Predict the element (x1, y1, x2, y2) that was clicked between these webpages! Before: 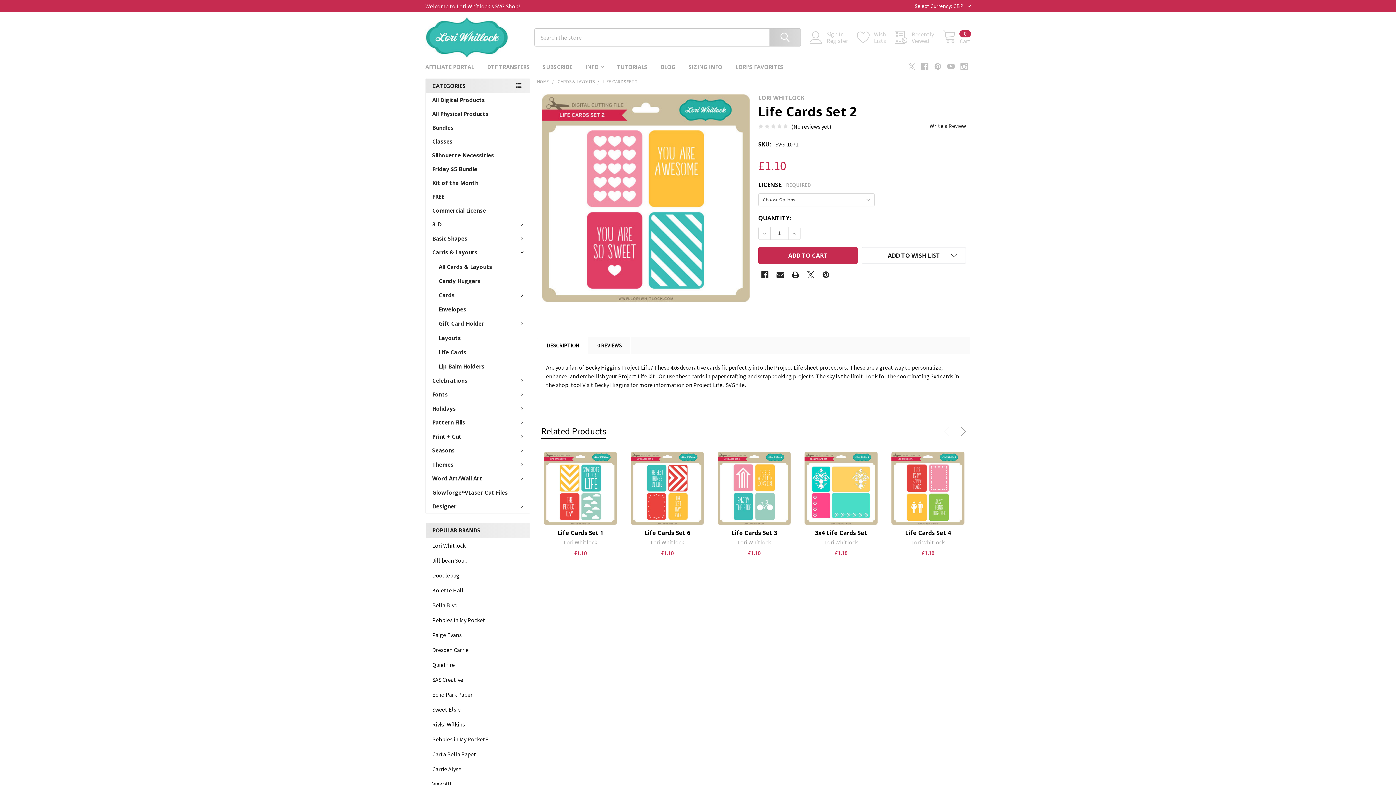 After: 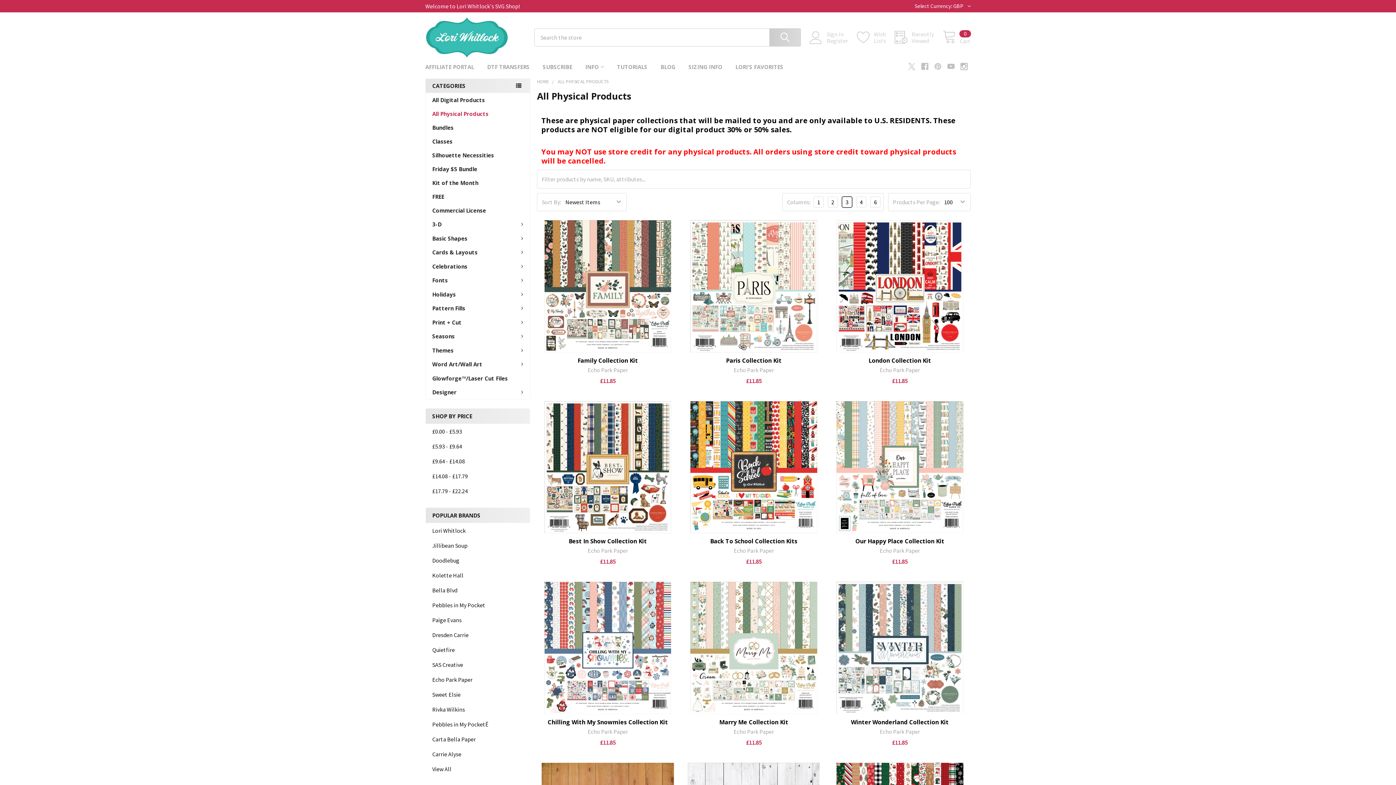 Action: label: All Physical Products bbox: (425, 106, 530, 120)